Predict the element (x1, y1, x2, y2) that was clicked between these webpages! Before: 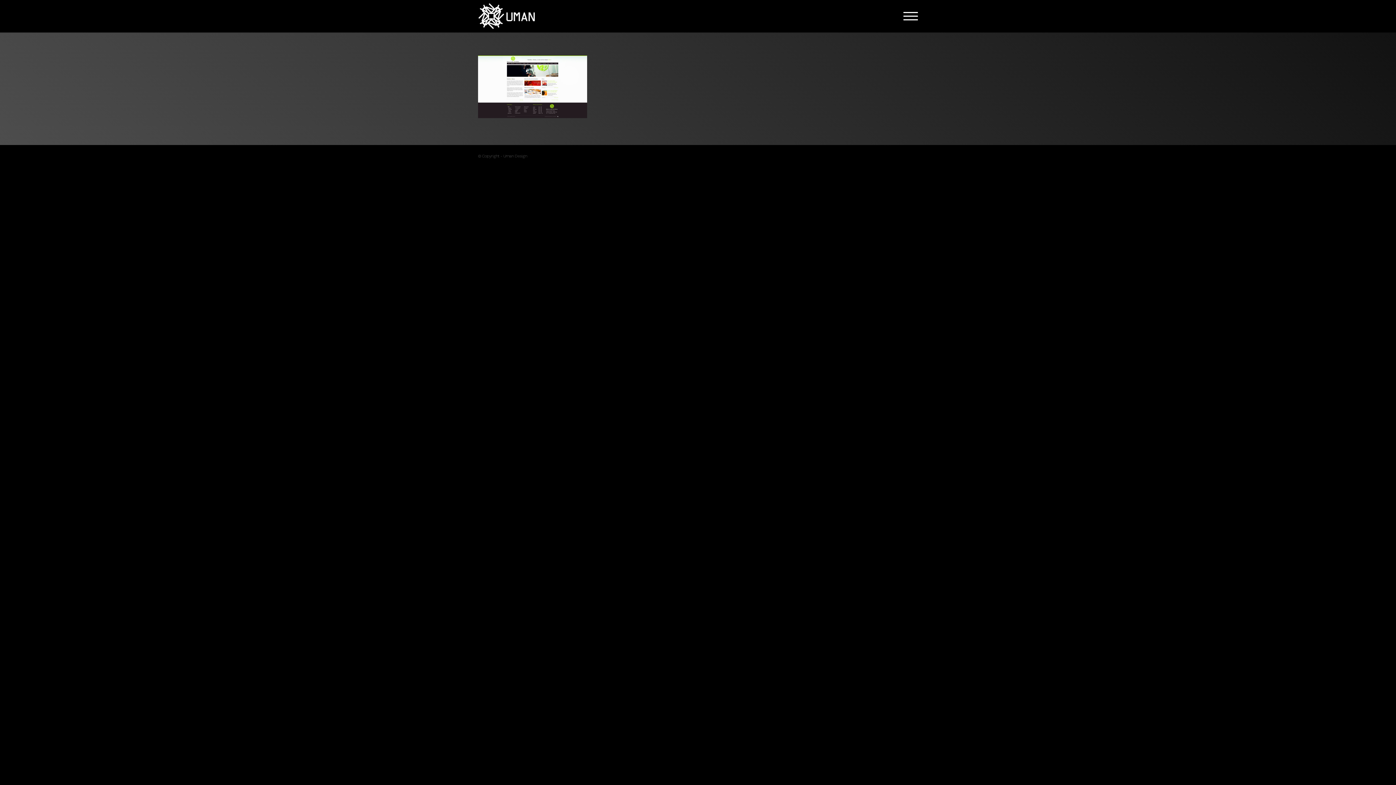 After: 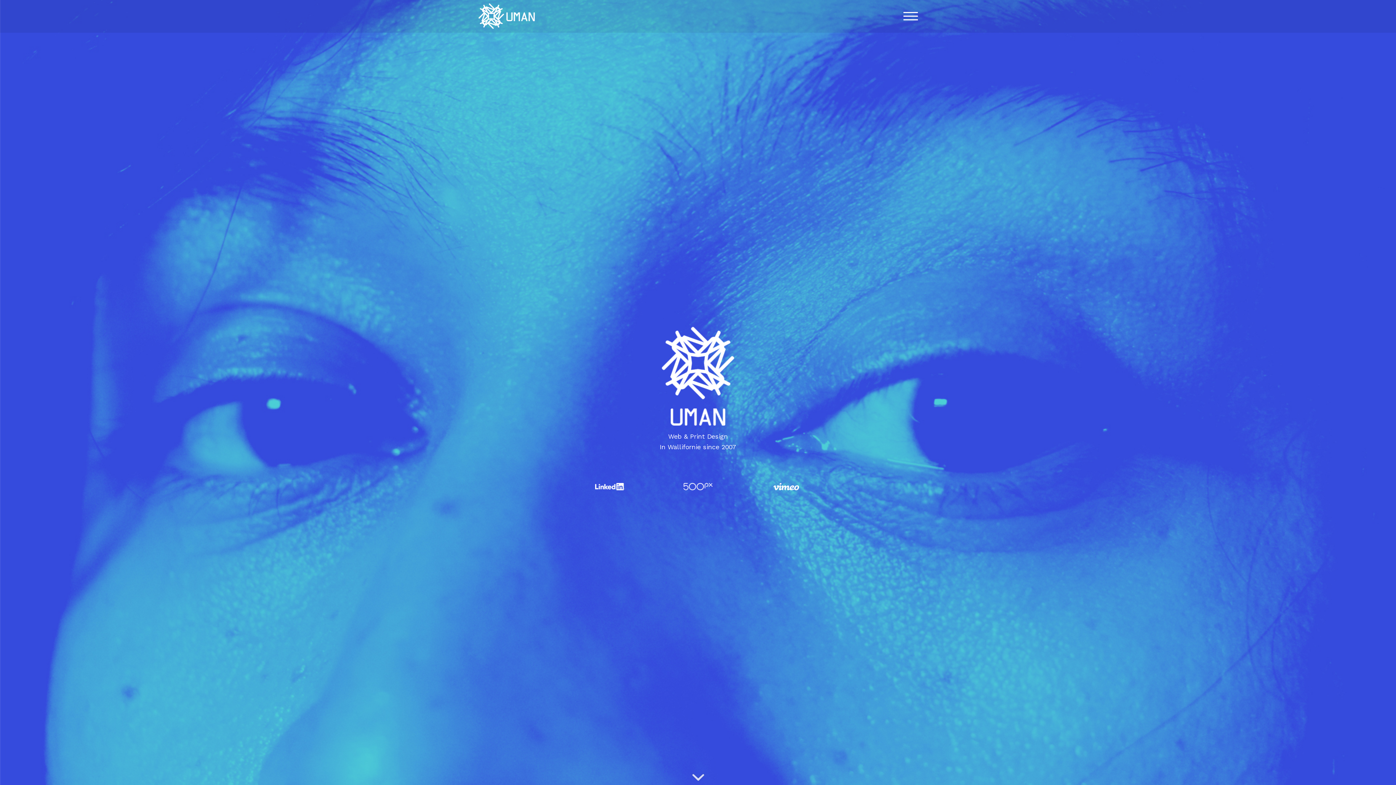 Action: bbox: (478, 0, 534, 32)